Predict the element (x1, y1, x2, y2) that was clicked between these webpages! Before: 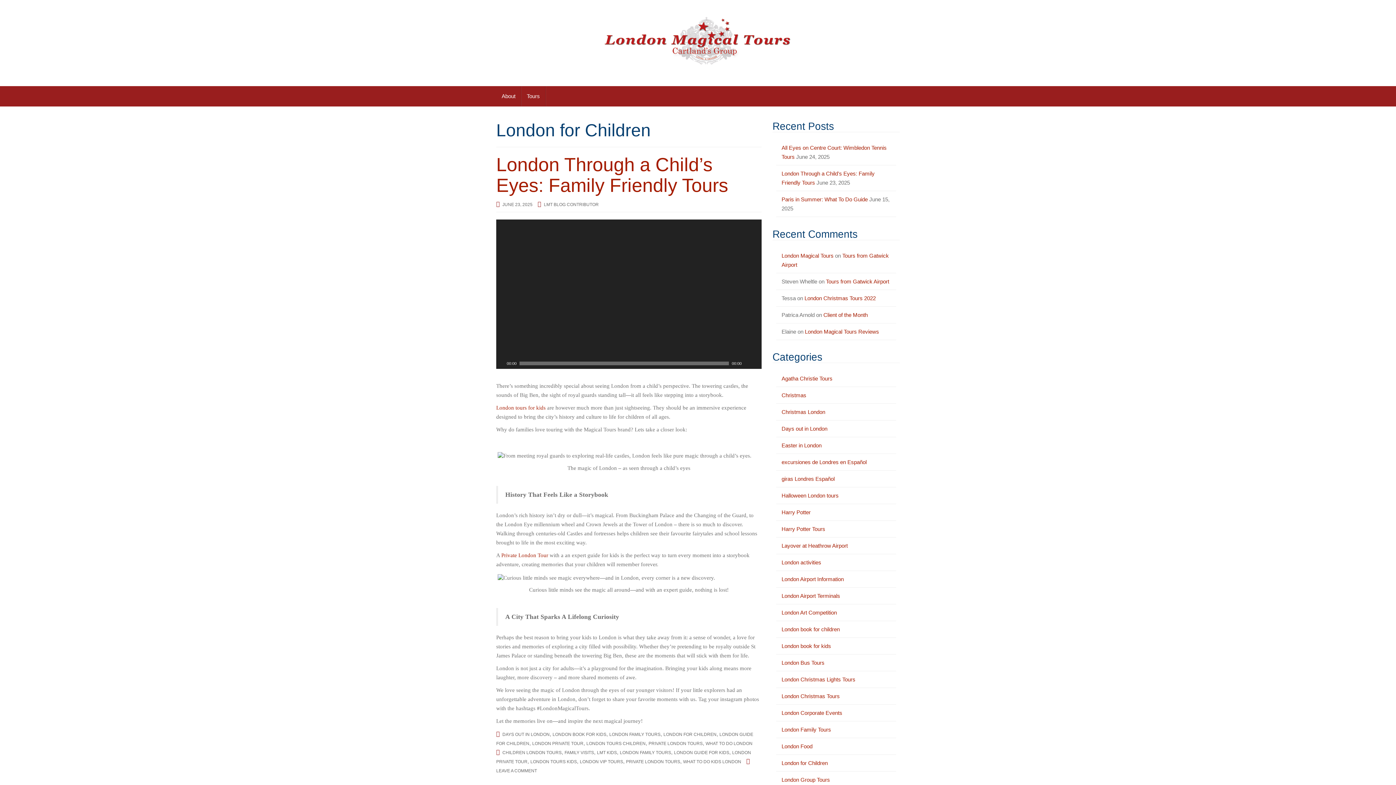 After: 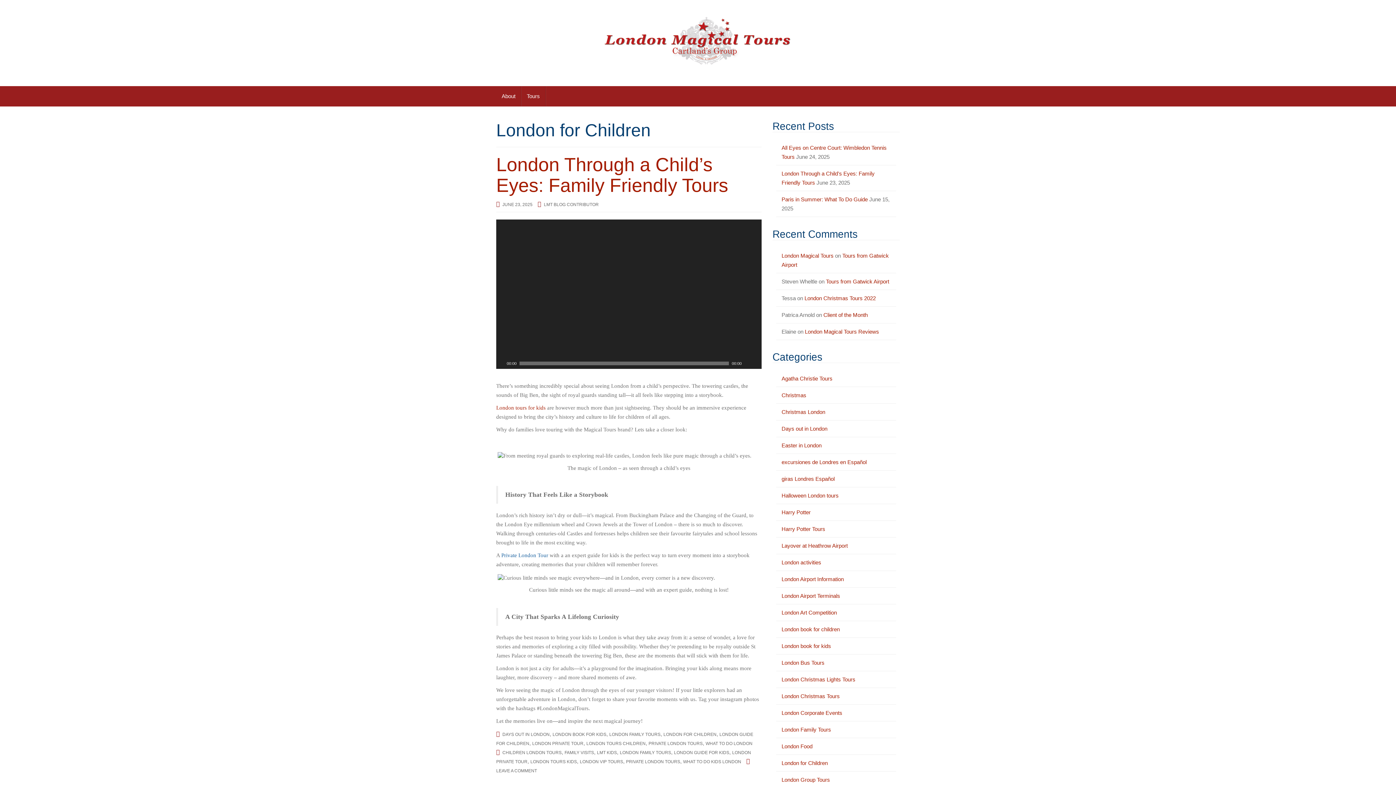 Action: bbox: (501, 552, 548, 558) label: Private London Tour